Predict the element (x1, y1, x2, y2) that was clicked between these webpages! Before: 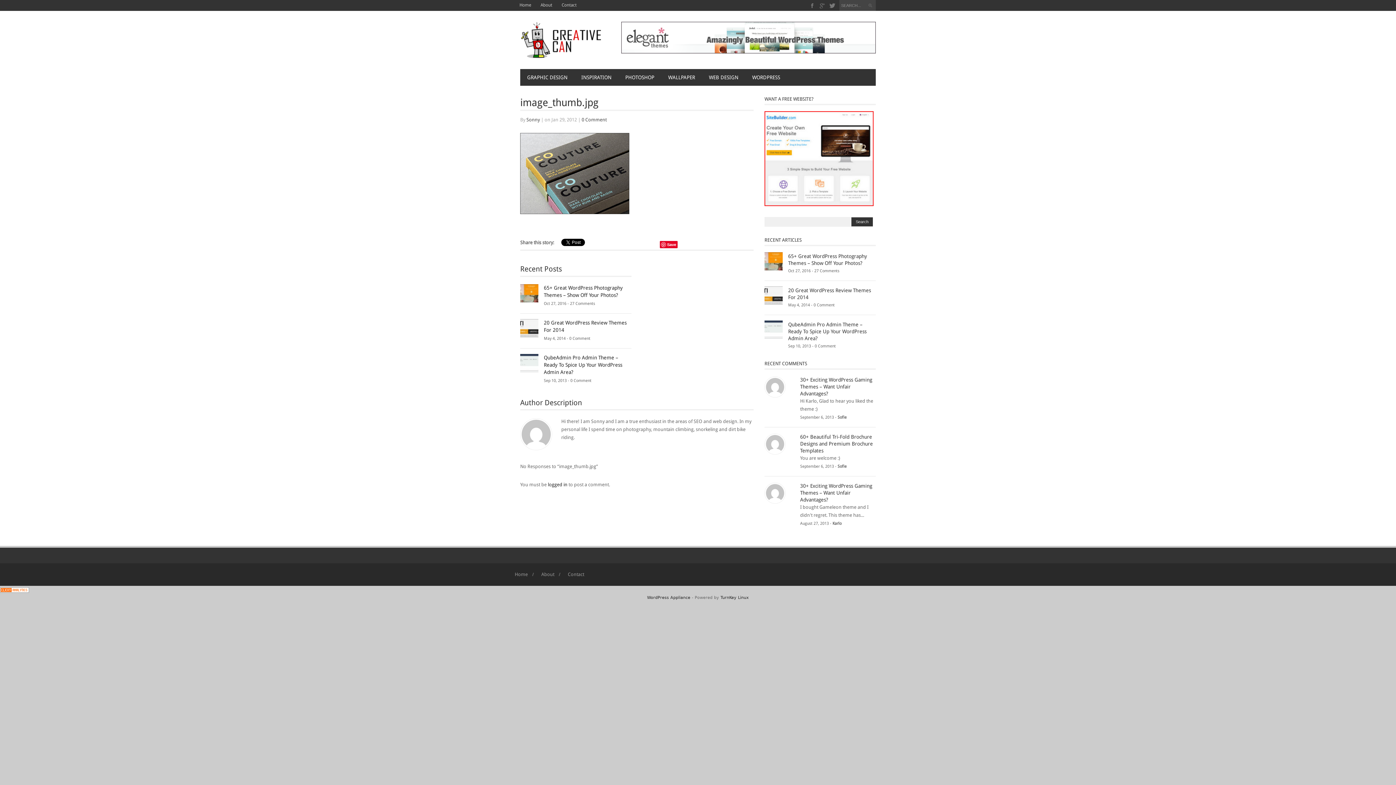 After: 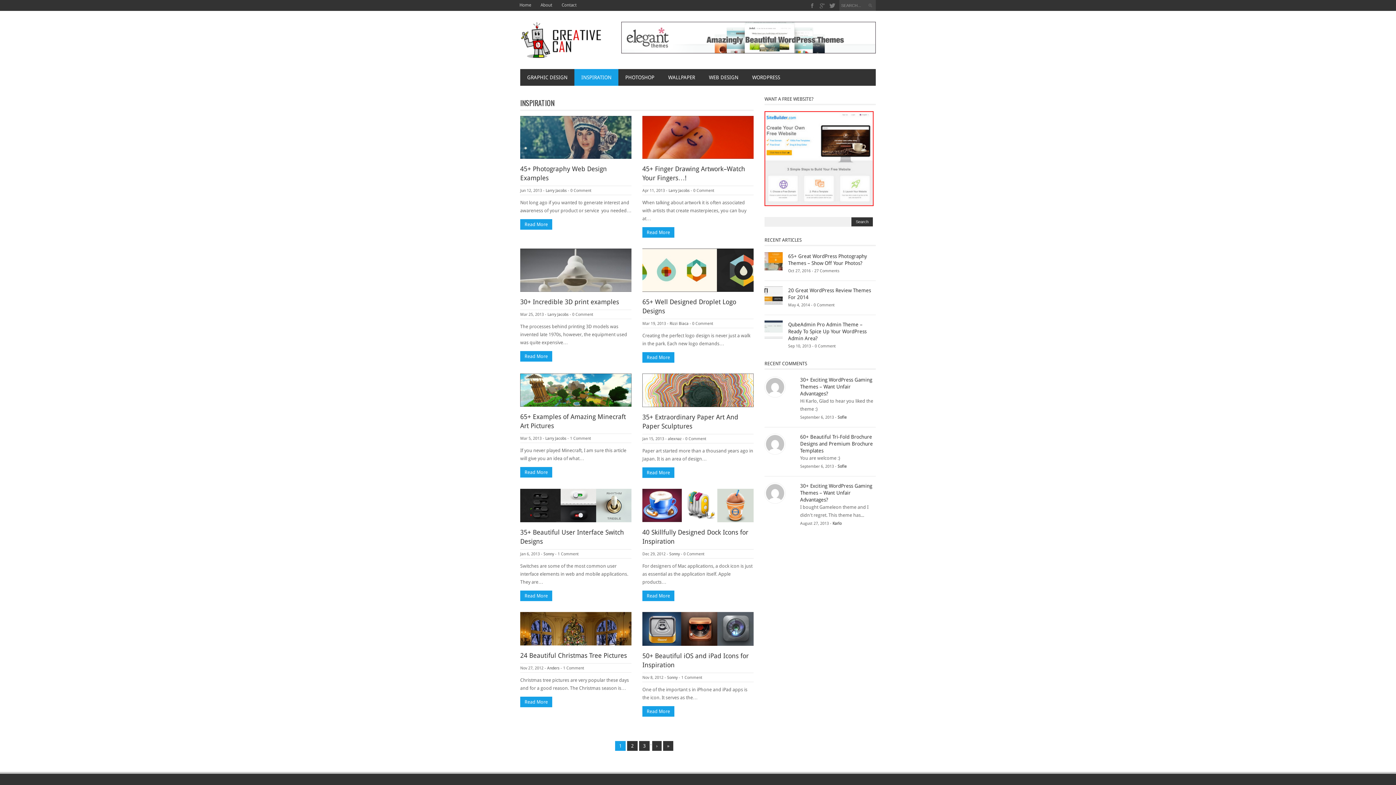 Action: bbox: (574, 69, 618, 85) label: INSPIRATION